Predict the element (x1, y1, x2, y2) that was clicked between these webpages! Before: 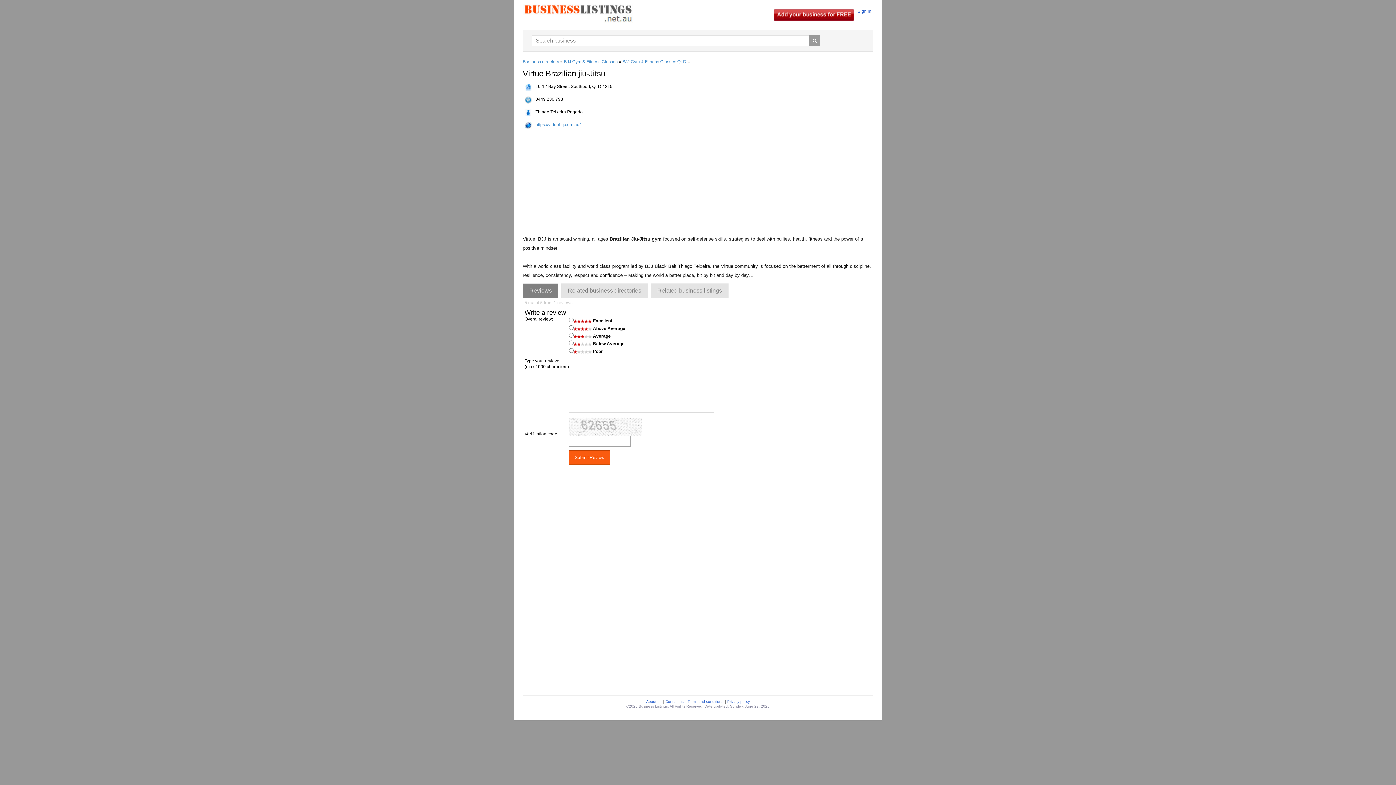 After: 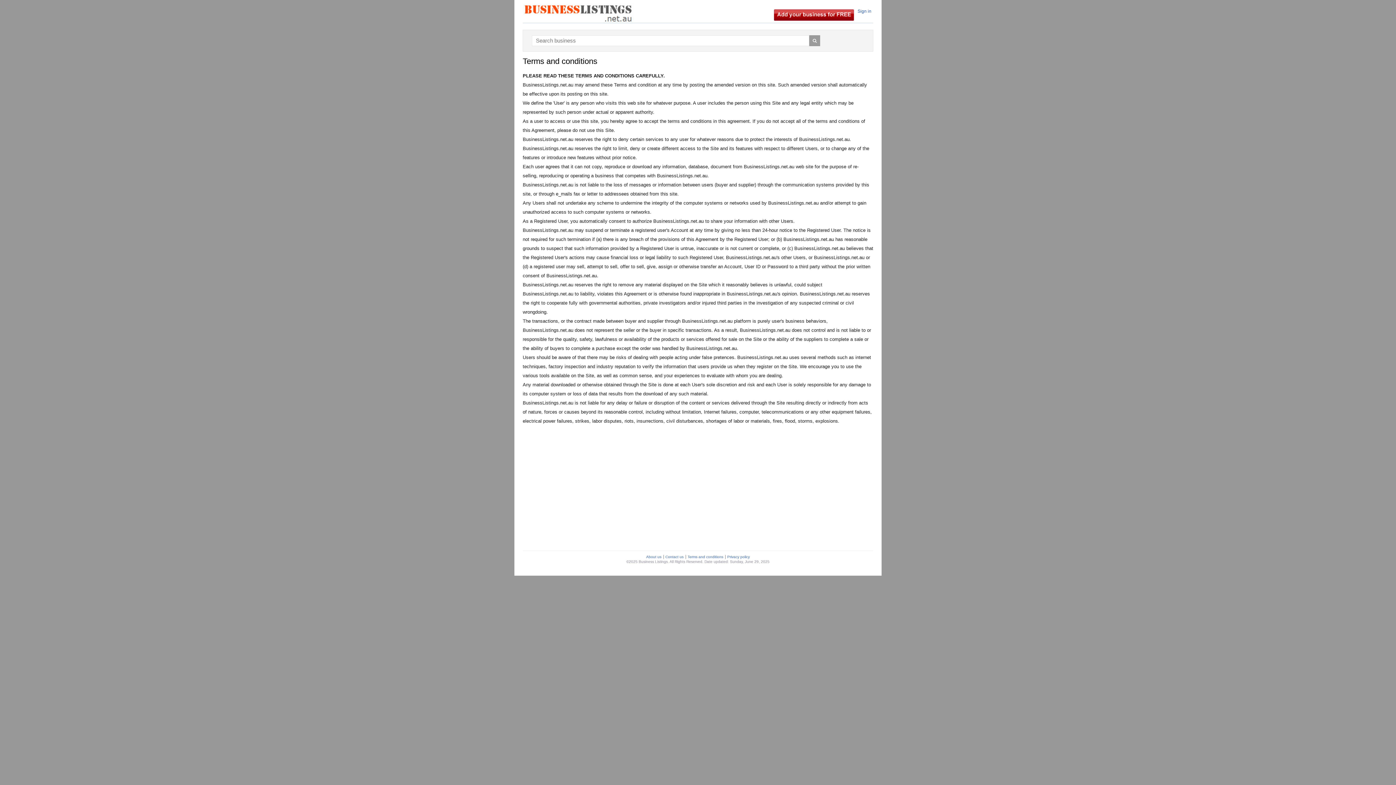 Action: bbox: (686, 700, 725, 704) label: Terms and conditions